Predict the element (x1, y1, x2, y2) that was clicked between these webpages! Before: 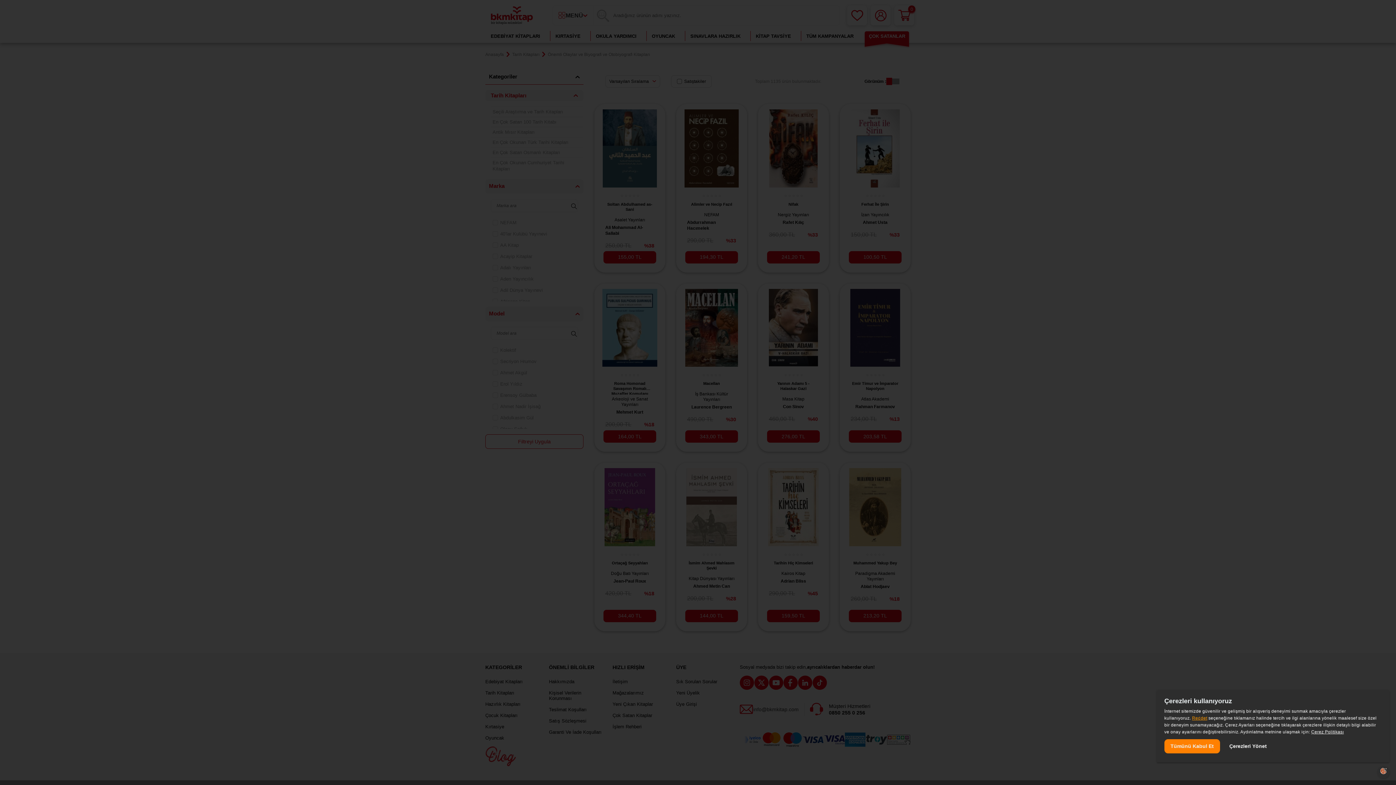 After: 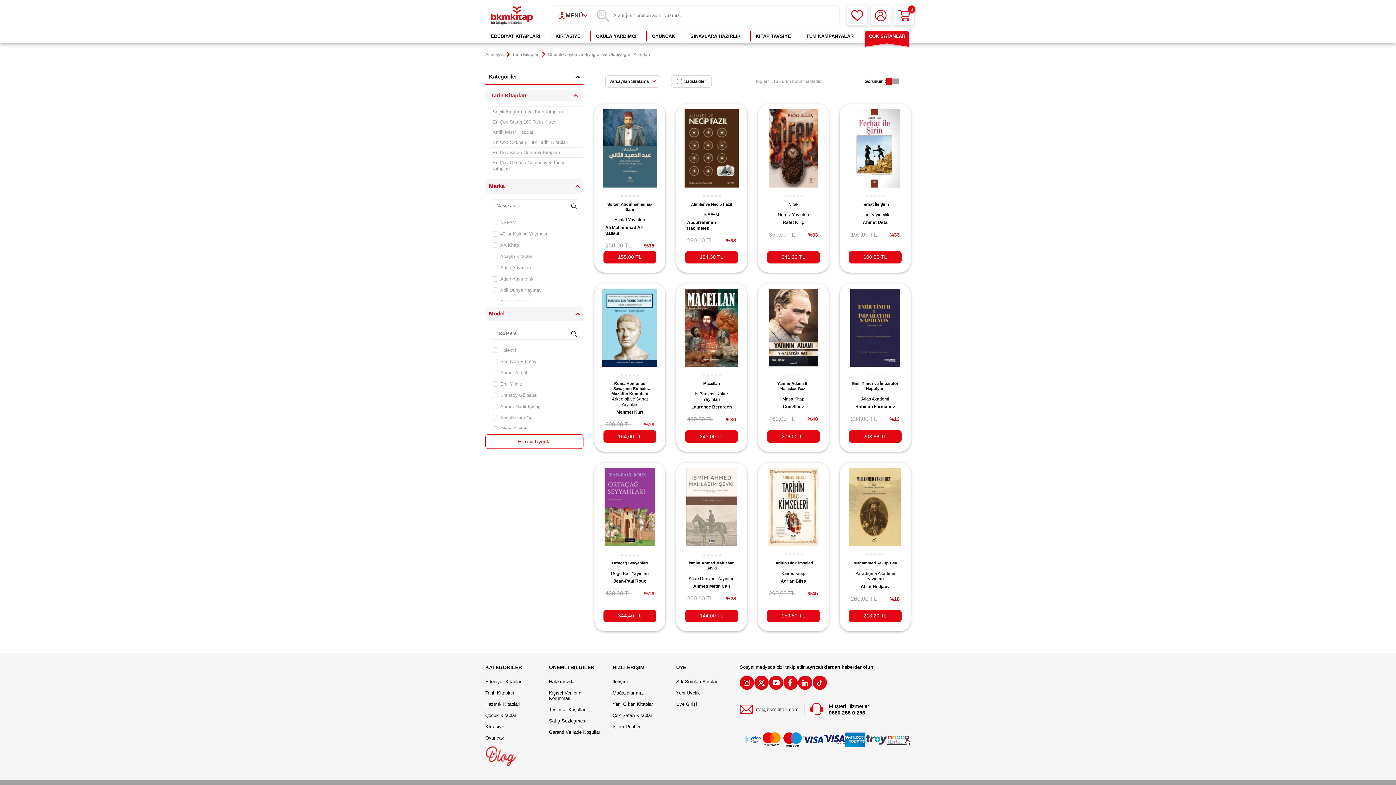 Action: label: Reddet bbox: (1192, 716, 1207, 721)